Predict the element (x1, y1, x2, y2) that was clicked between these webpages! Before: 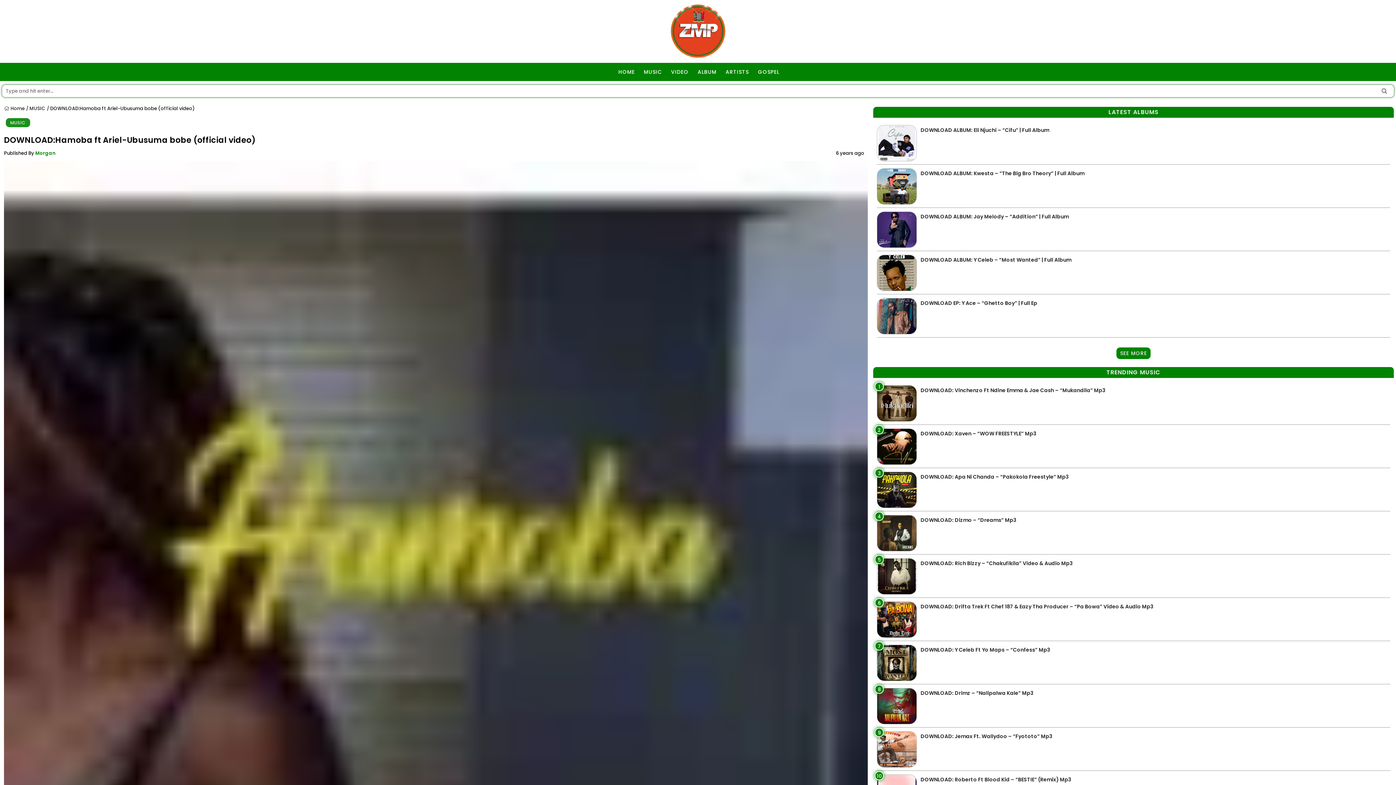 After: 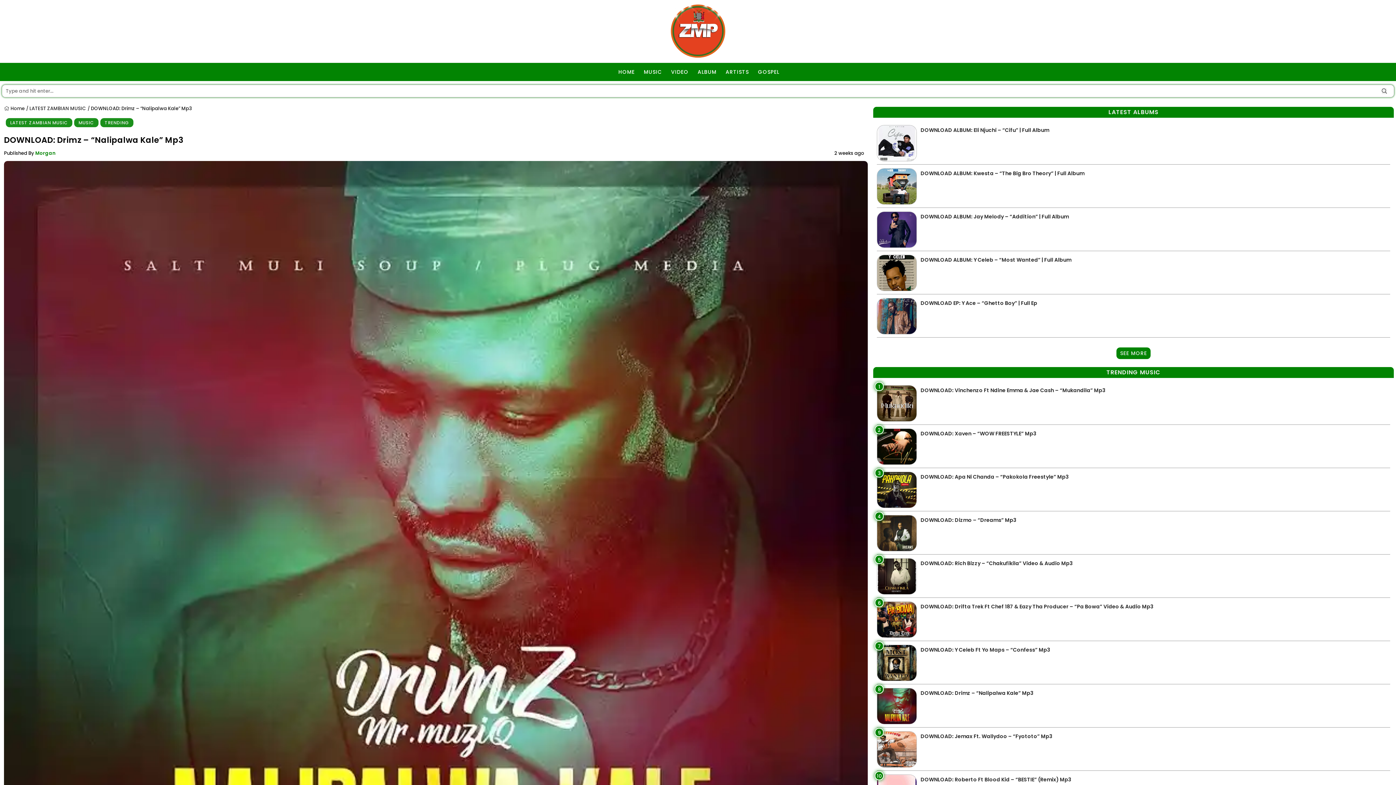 Action: label: 8
DOWNLOAD: Drimz – “Nalipalwa Kale” Mp3 bbox: (877, 686, 1390, 728)